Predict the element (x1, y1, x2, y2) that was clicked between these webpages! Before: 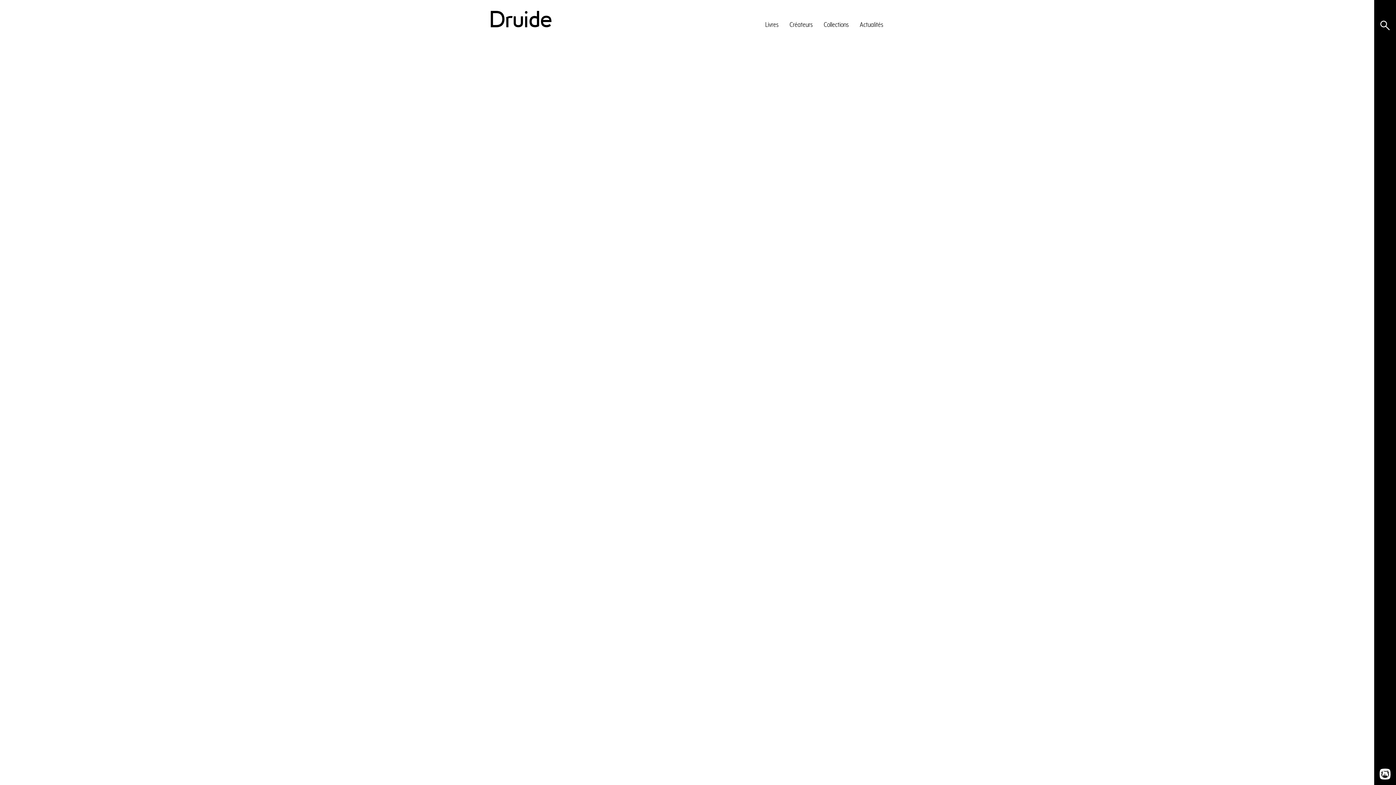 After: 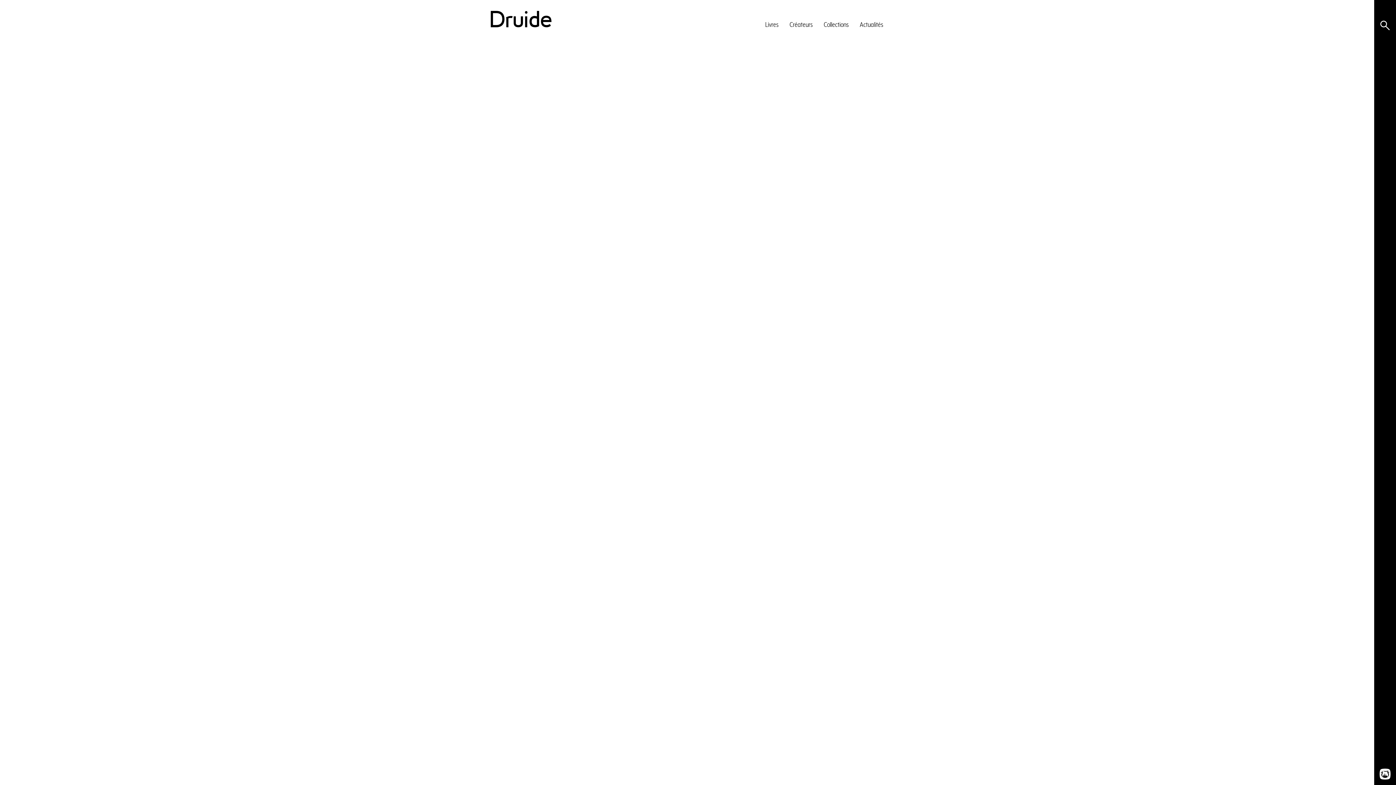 Action: bbox: (1374, 763, 1396, 785)